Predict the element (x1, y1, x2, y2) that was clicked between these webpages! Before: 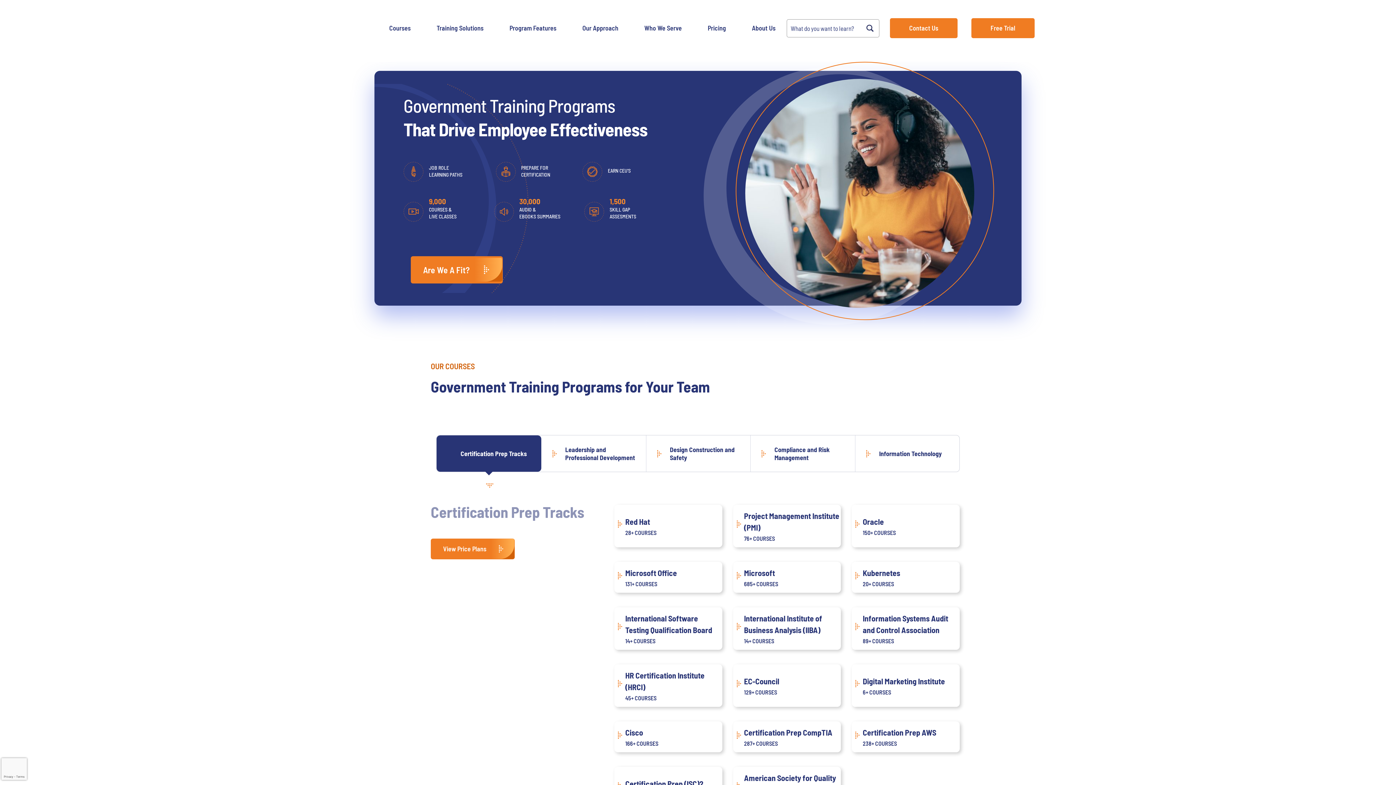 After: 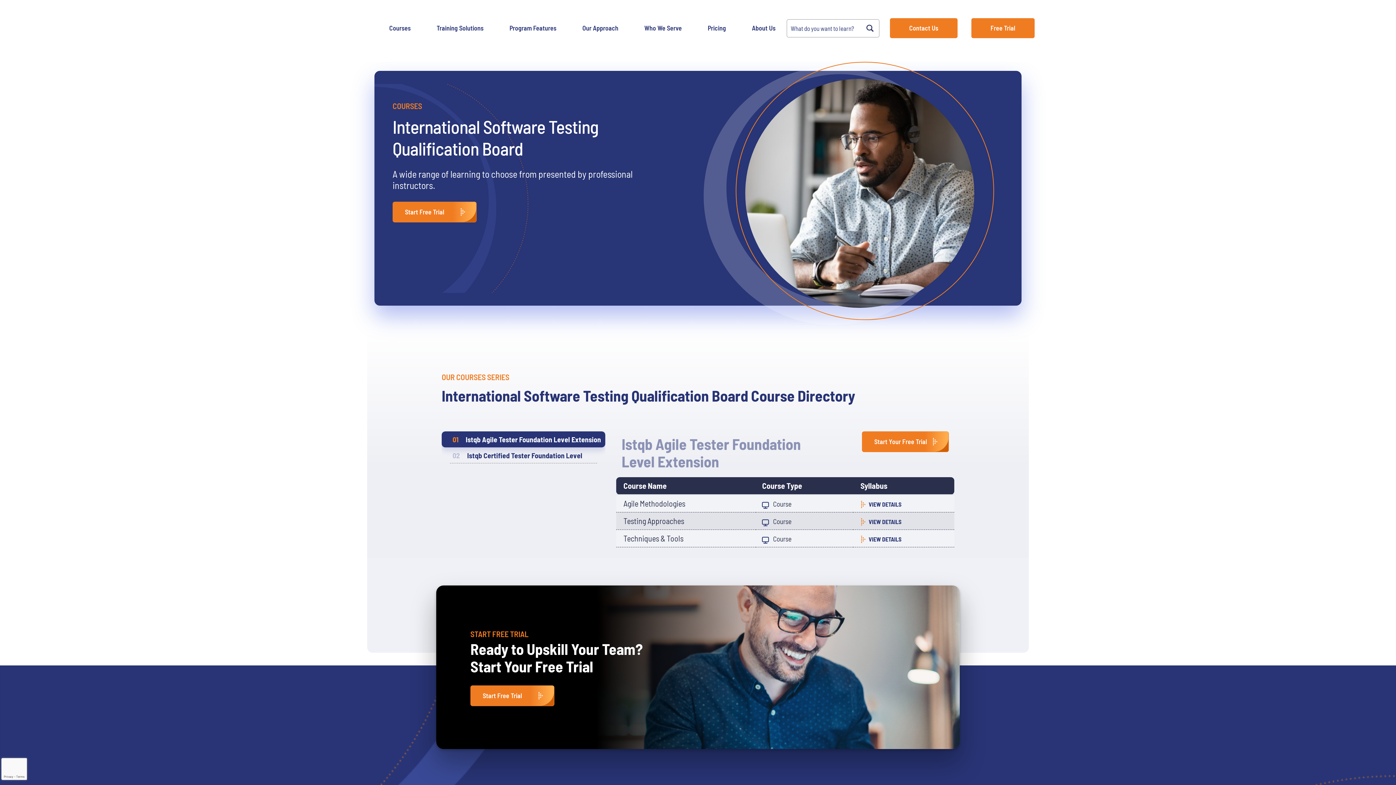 Action: bbox: (852, 607, 959, 650) label: Information Systems Audit and Control Association

89+ COURSES